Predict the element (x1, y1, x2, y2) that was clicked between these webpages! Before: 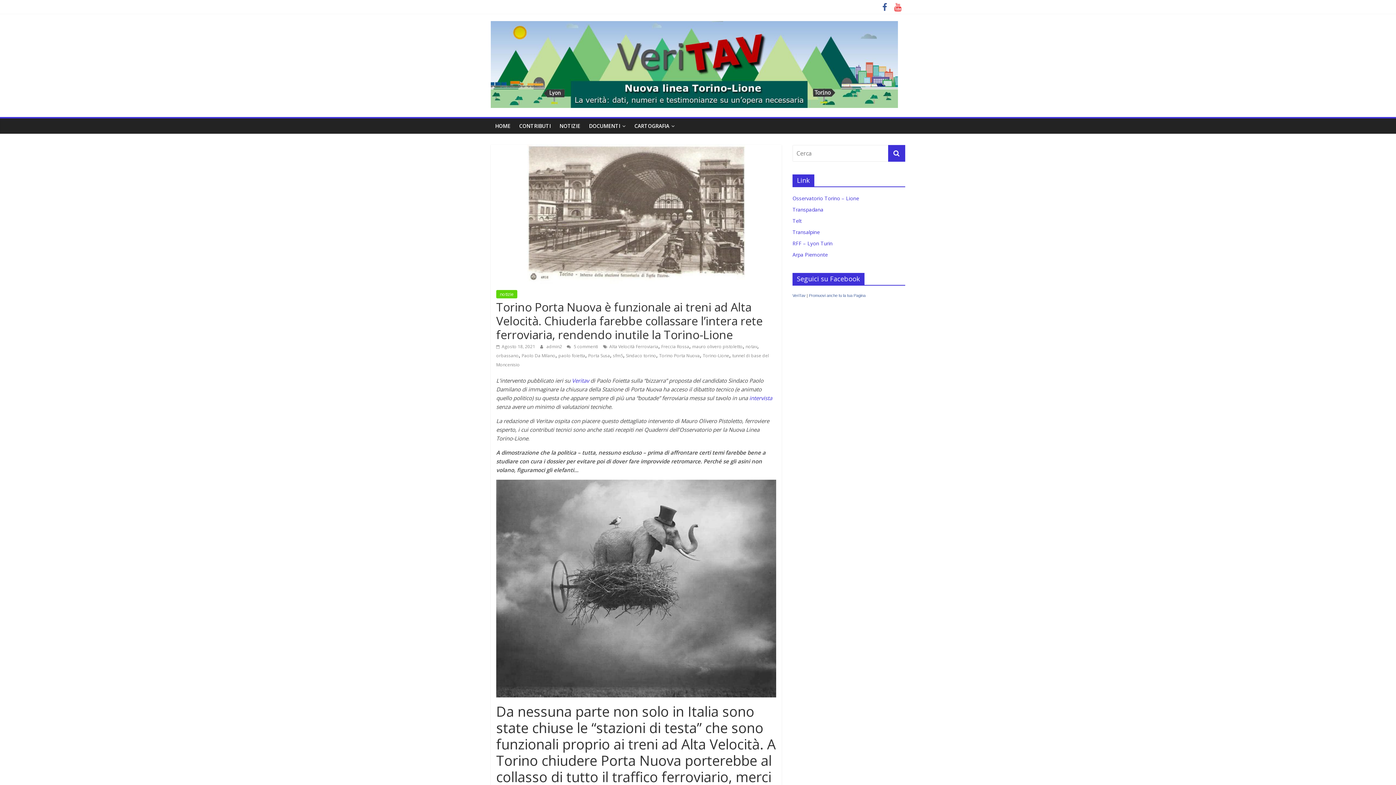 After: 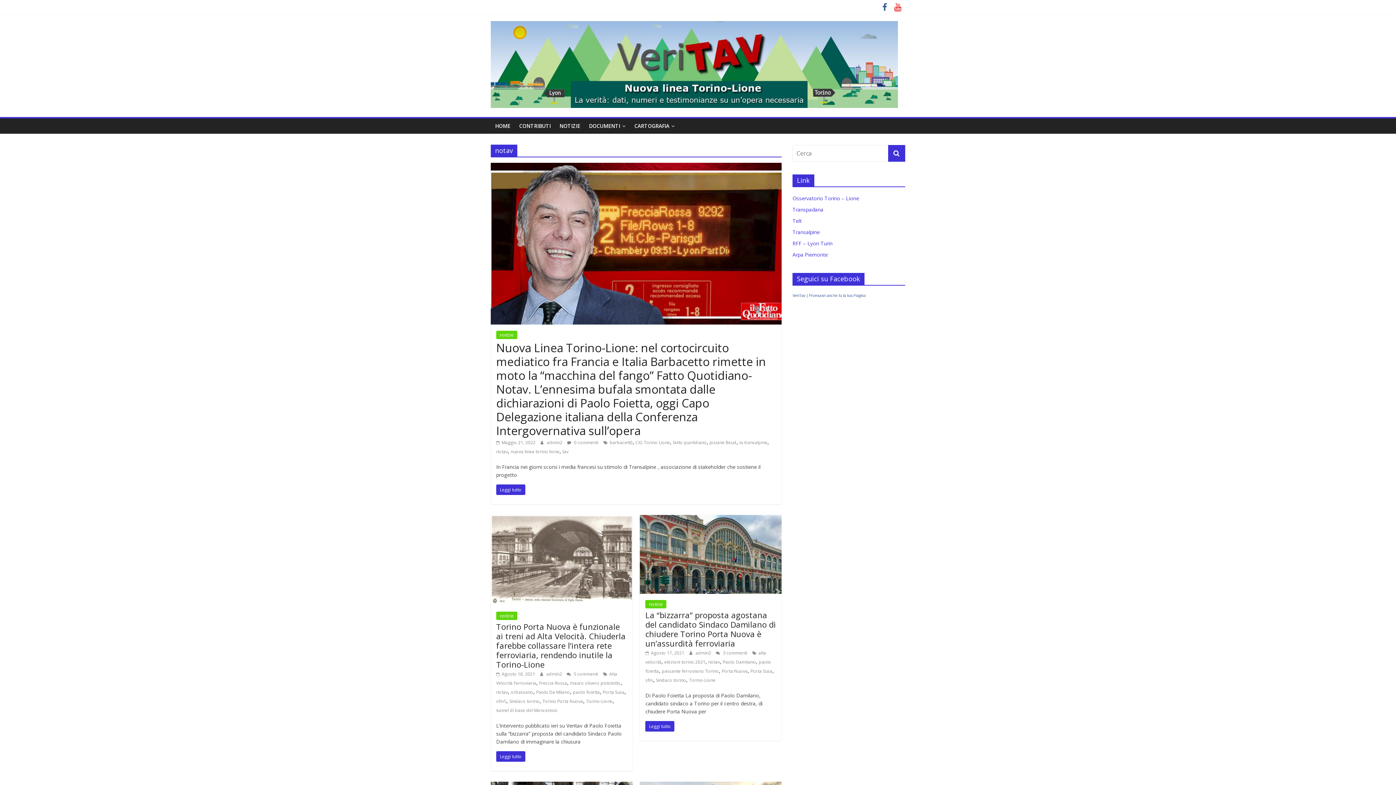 Action: label: notav bbox: (745, 343, 757, 349)